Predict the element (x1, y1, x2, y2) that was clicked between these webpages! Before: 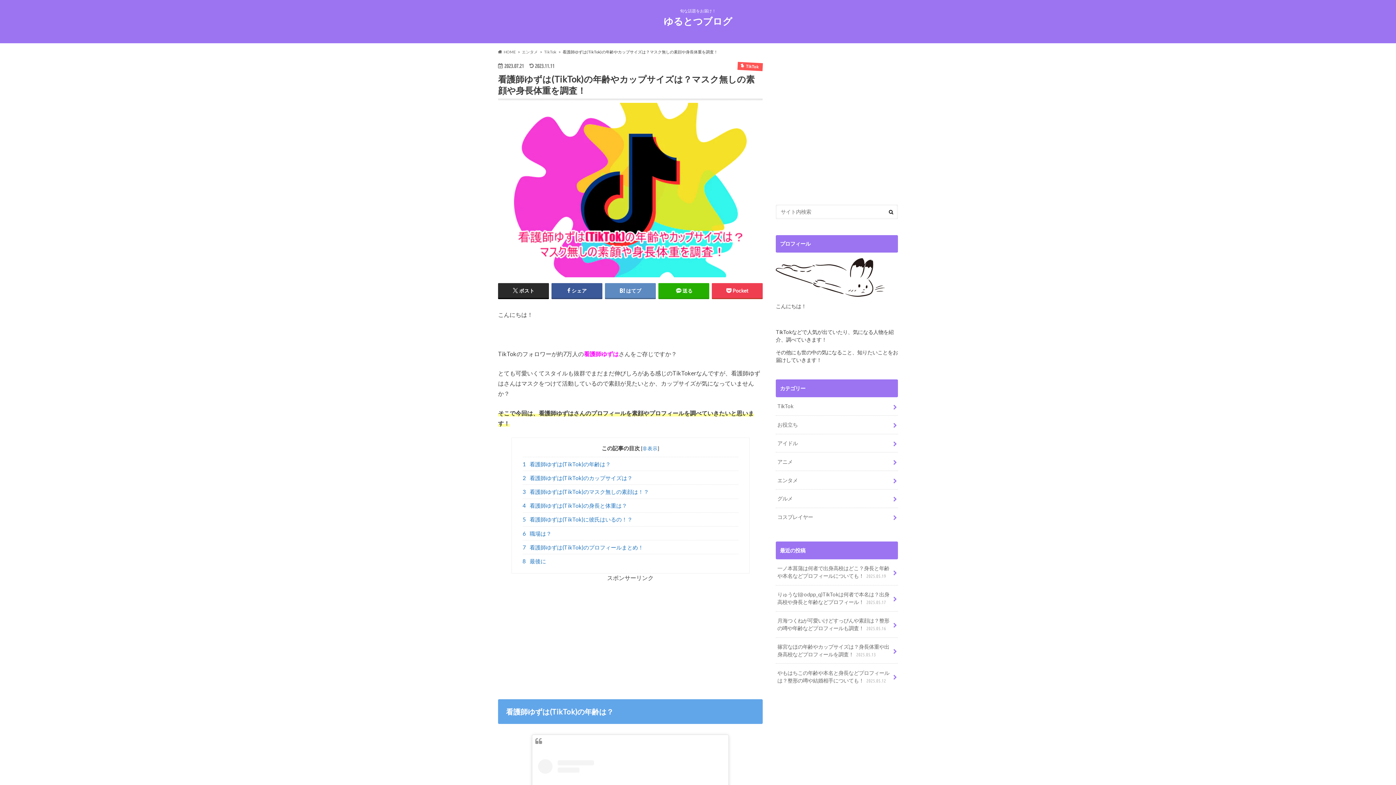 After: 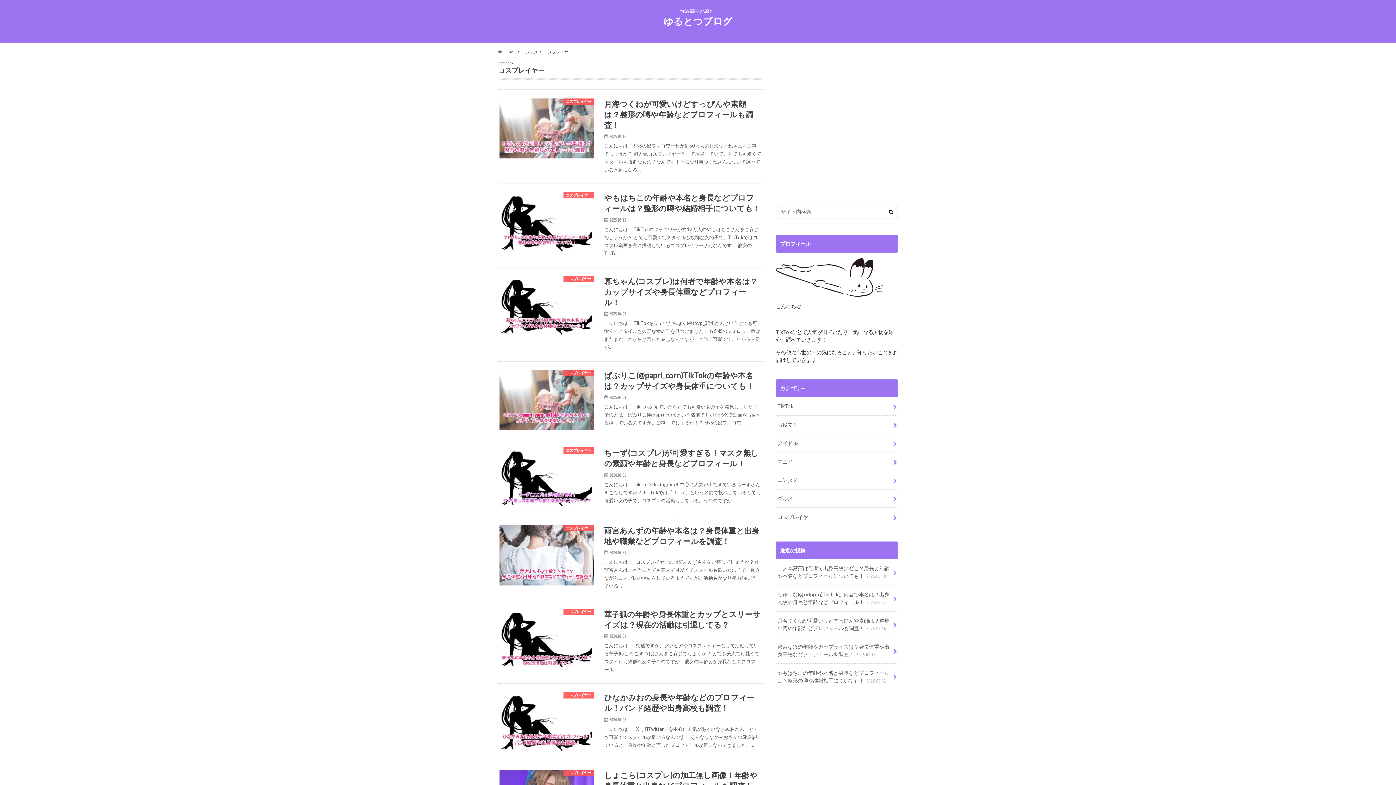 Action: bbox: (776, 508, 898, 526) label: コスプレイヤー